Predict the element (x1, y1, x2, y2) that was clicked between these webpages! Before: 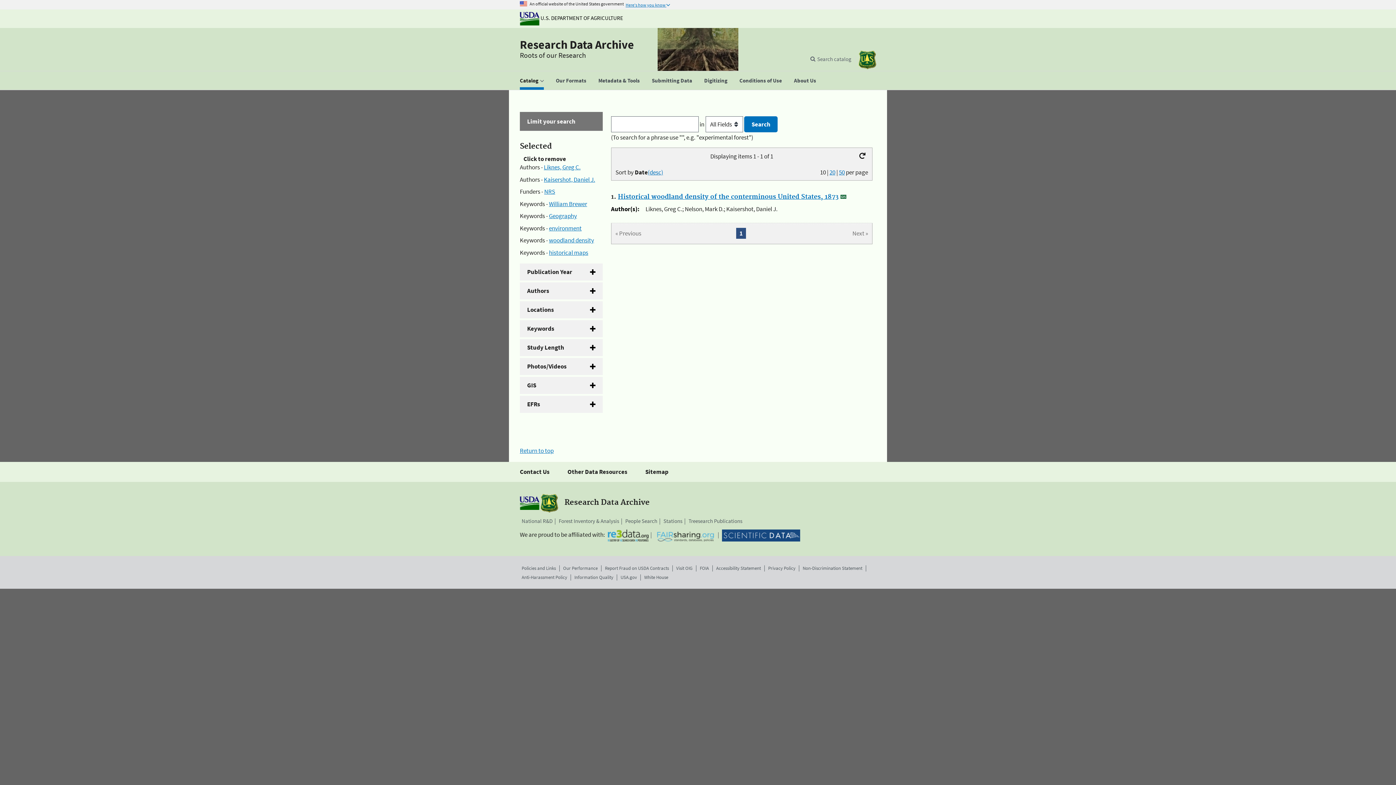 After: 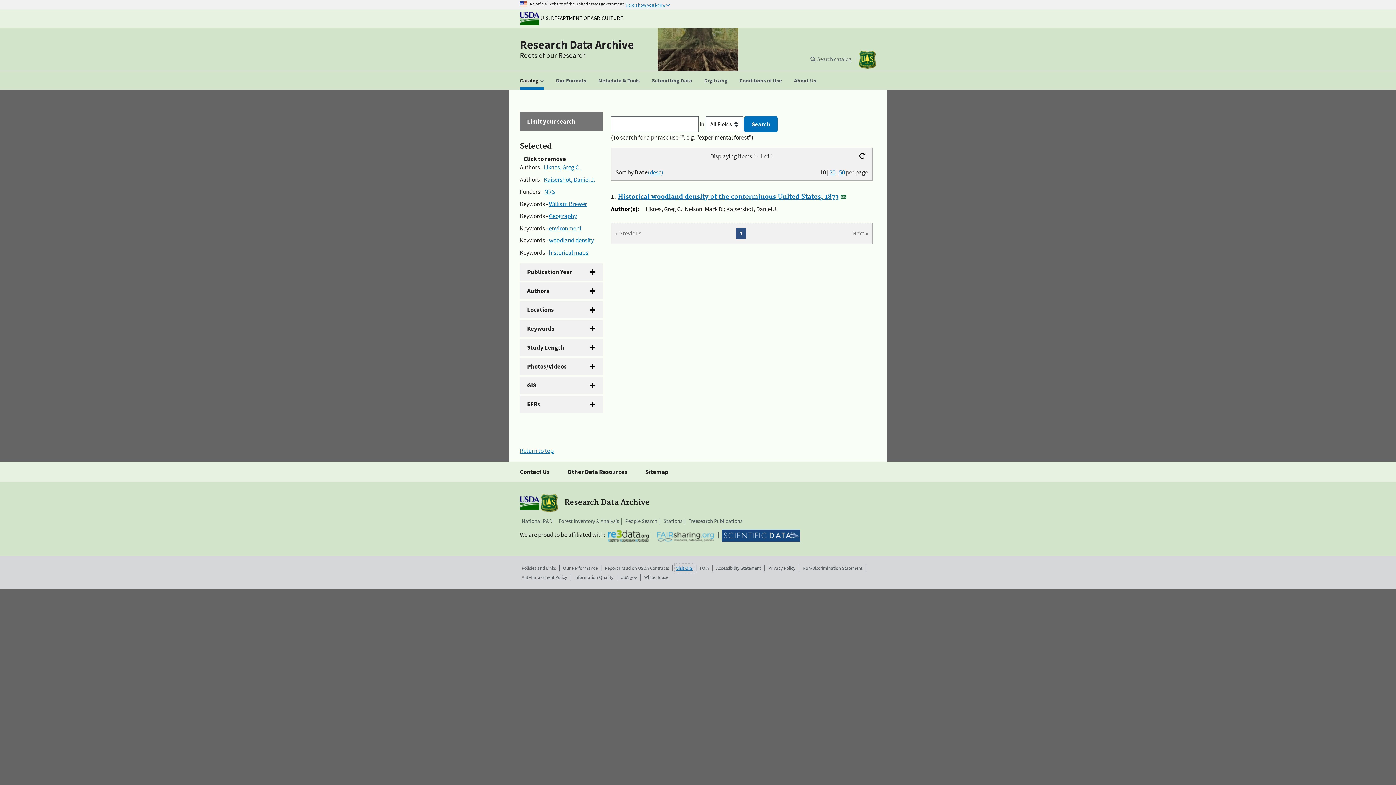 Action: label: Visit OIG bbox: (676, 564, 692, 571)